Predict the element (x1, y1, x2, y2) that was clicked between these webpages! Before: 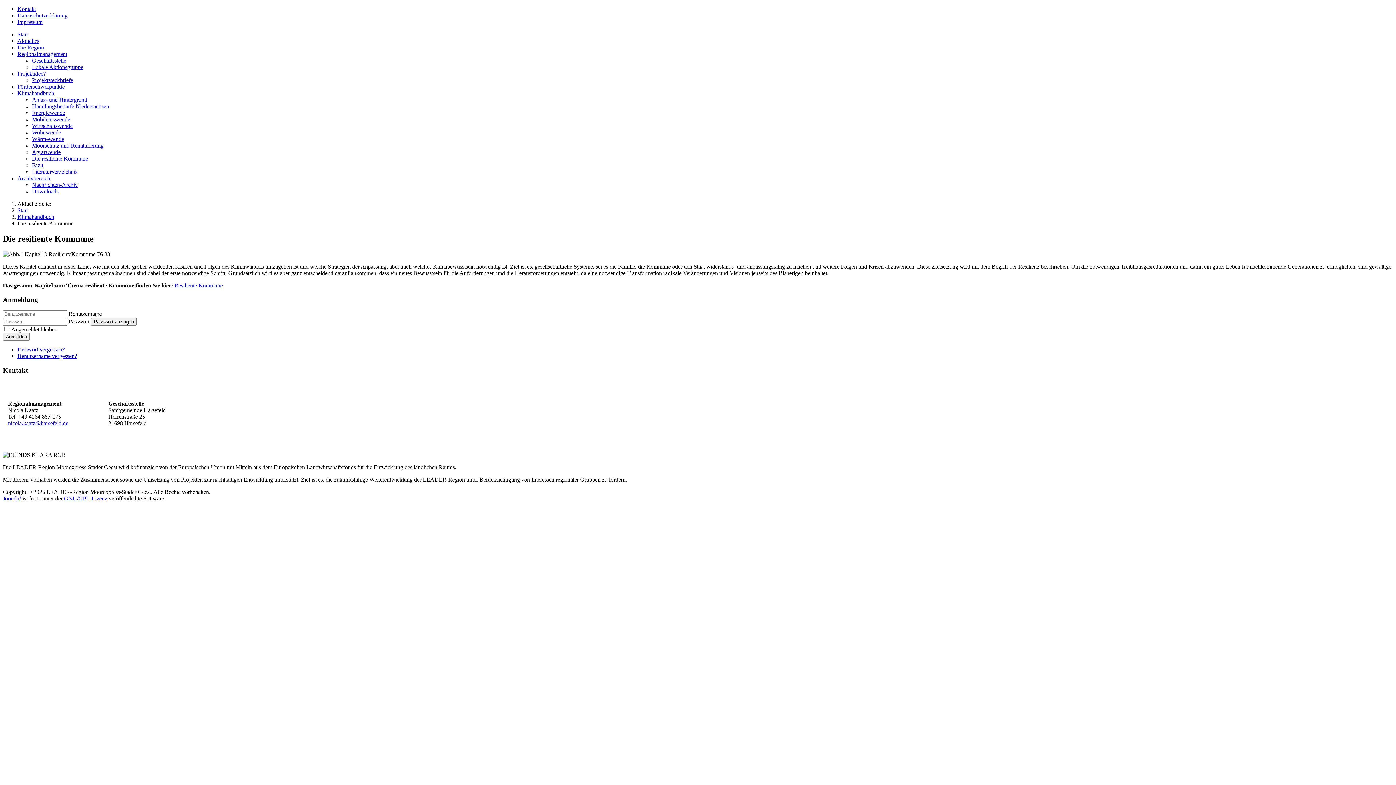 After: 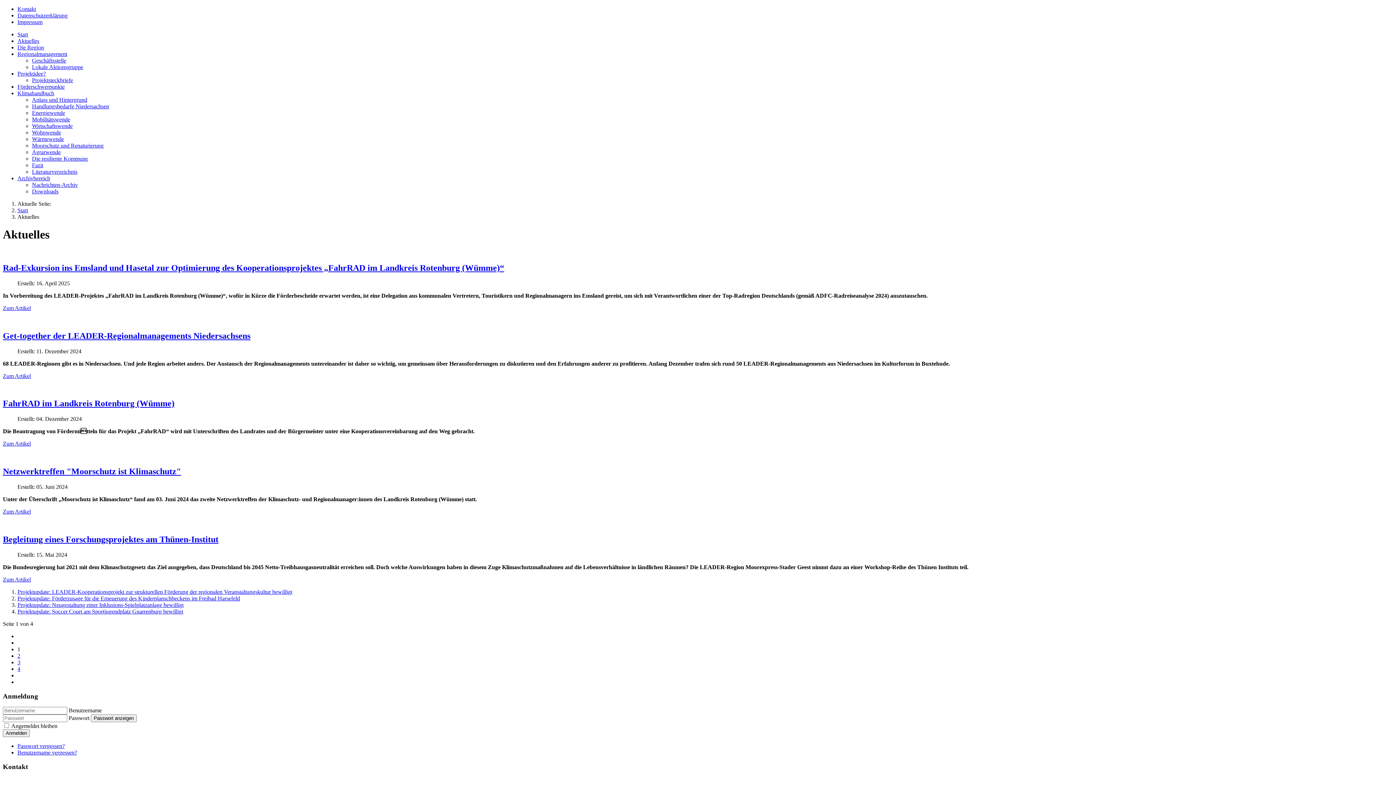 Action: label: Aktuelles bbox: (17, 37, 39, 44)